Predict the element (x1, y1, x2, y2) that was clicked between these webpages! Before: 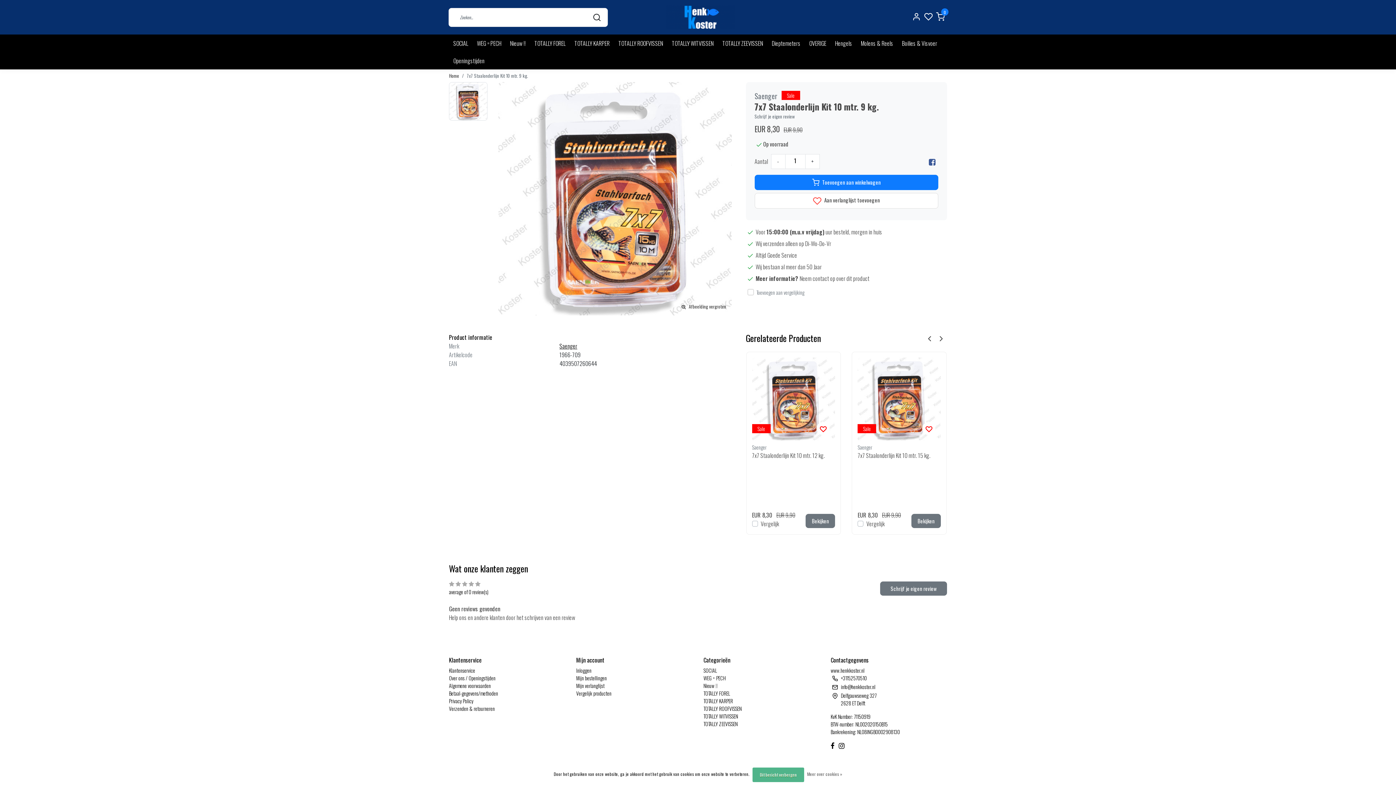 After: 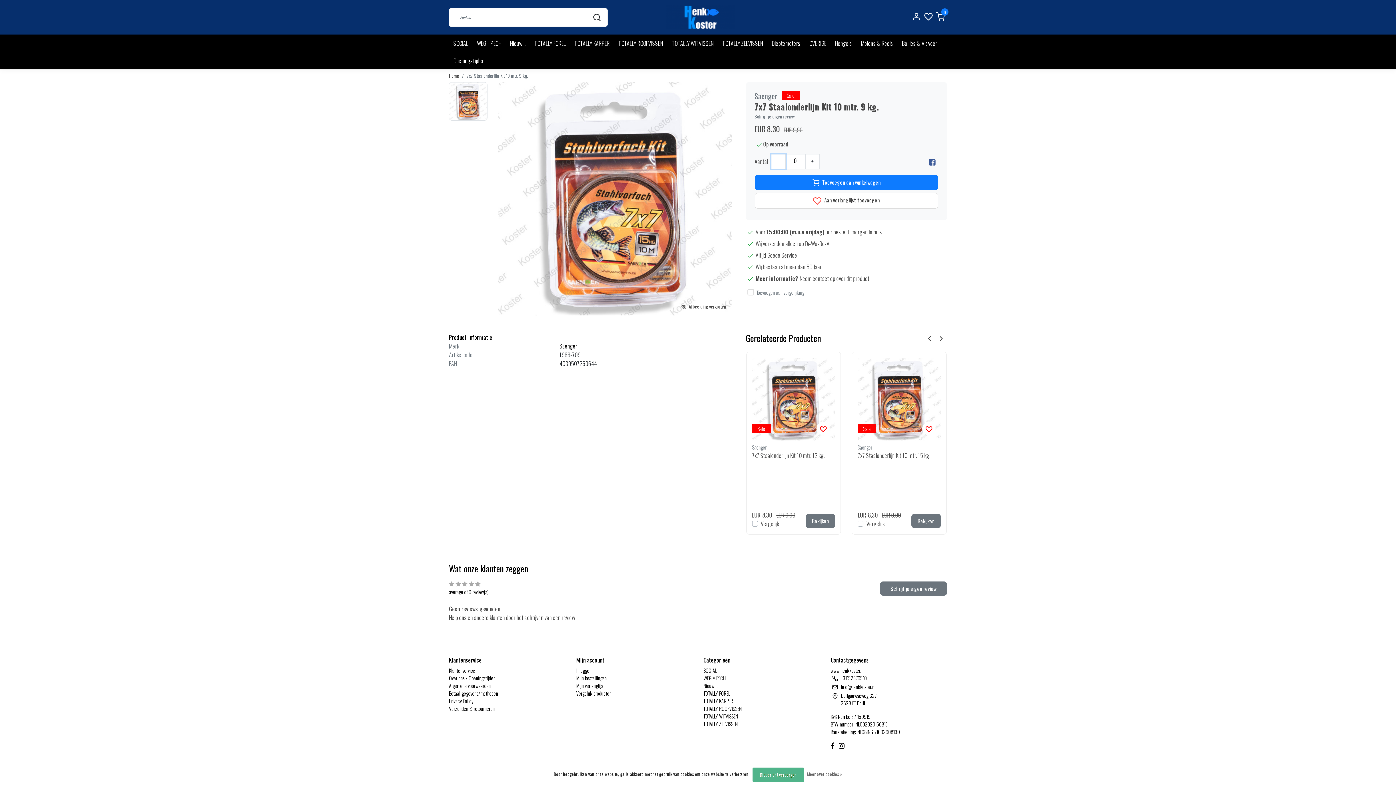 Action: label: - bbox: (771, 154, 785, 168)